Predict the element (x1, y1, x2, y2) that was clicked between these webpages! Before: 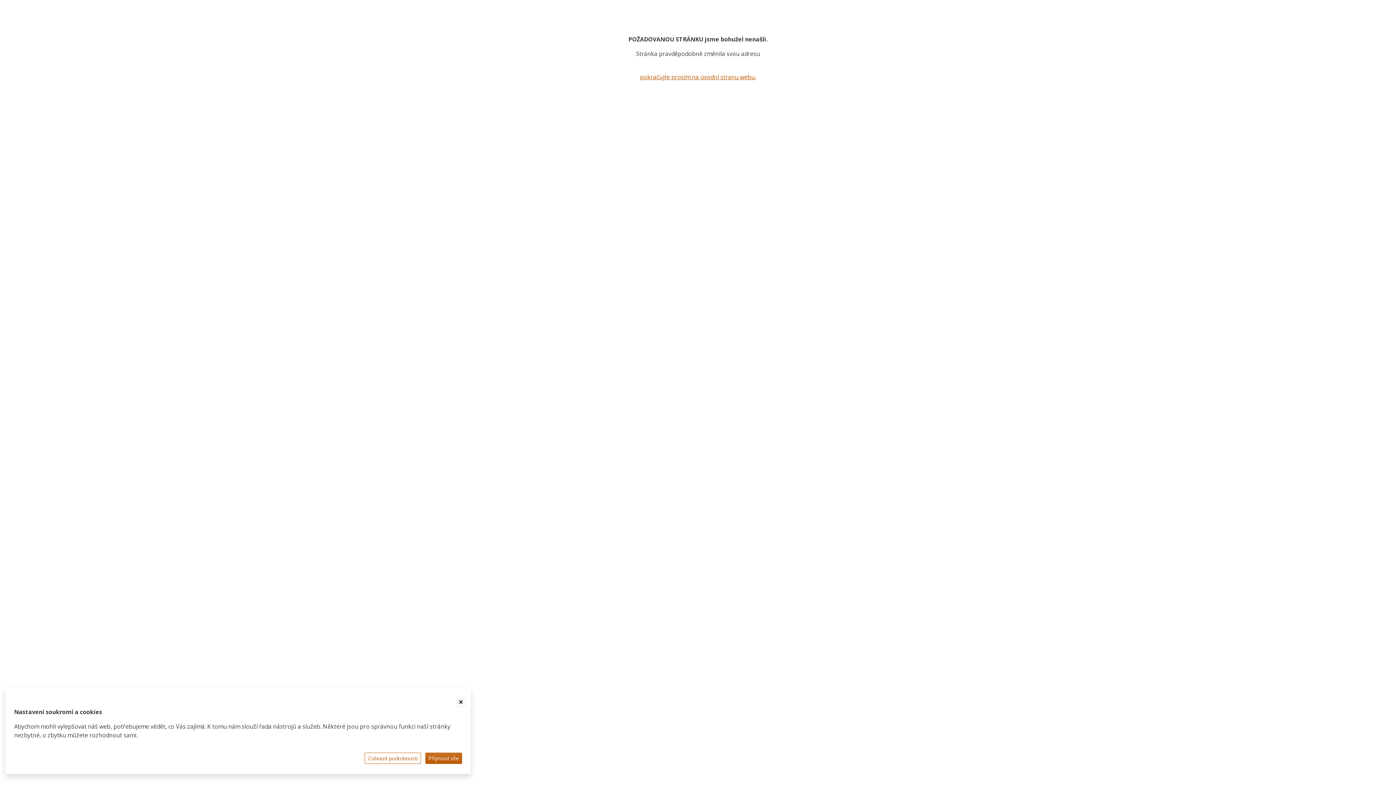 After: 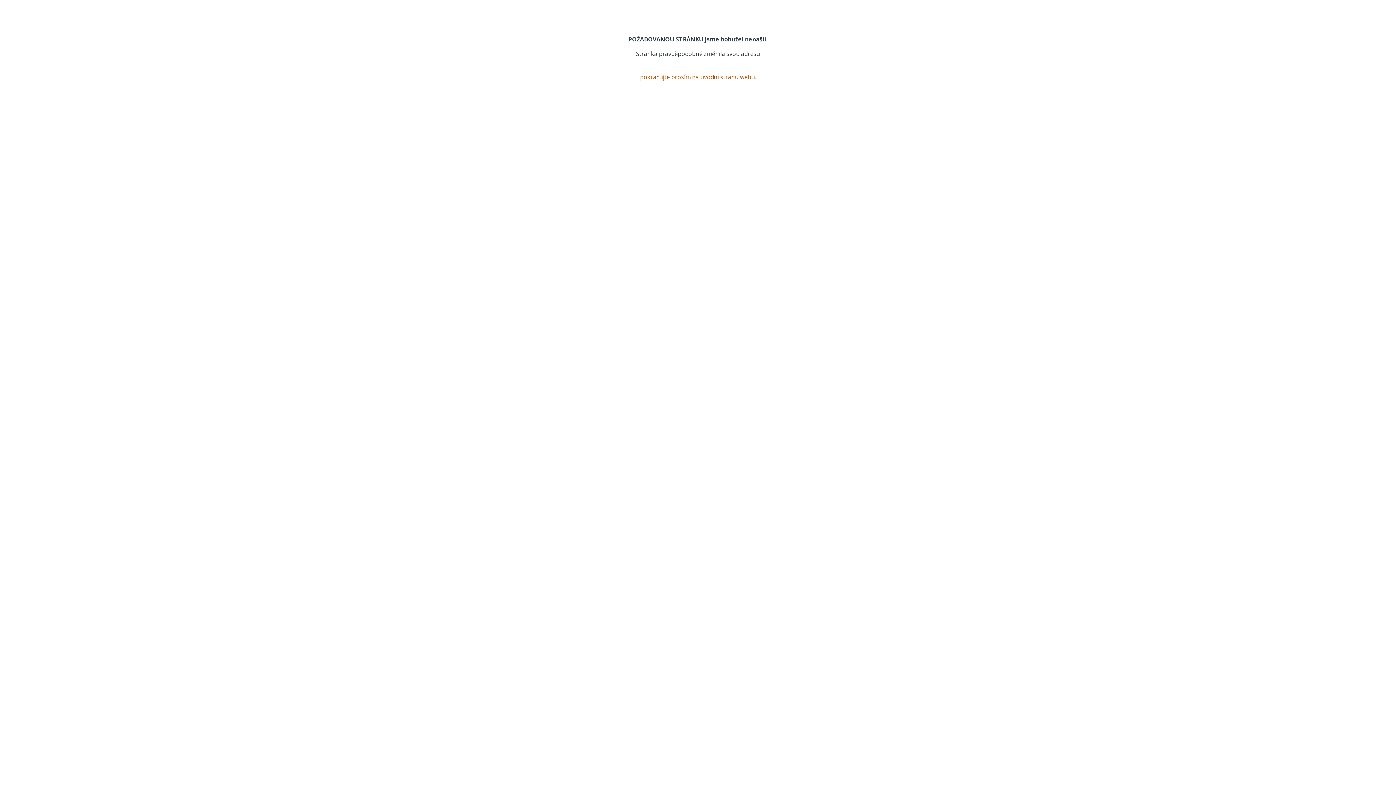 Action: bbox: (425, 753, 462, 764) label: Přijmout vše